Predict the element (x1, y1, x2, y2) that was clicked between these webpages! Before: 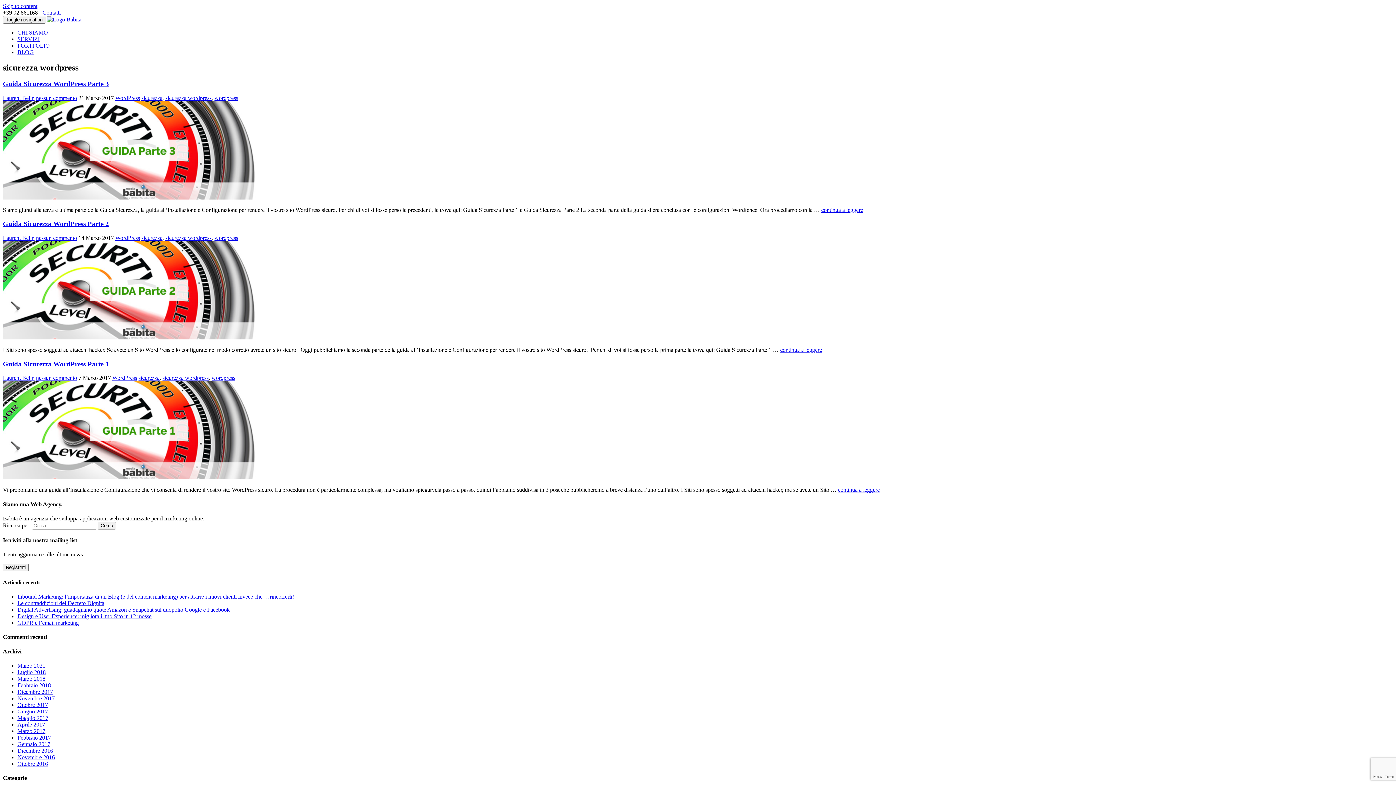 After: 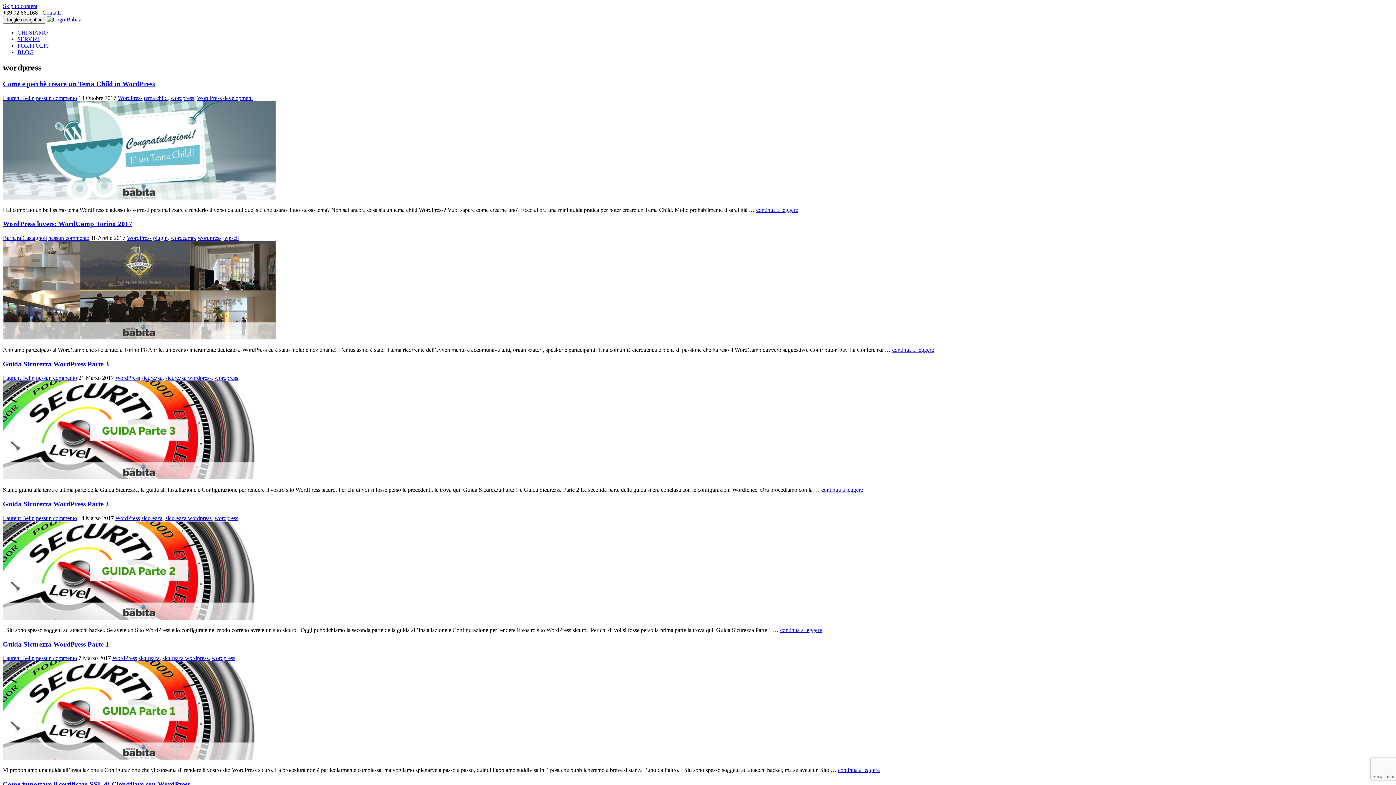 Action: label: wordpress bbox: (214, 94, 238, 100)